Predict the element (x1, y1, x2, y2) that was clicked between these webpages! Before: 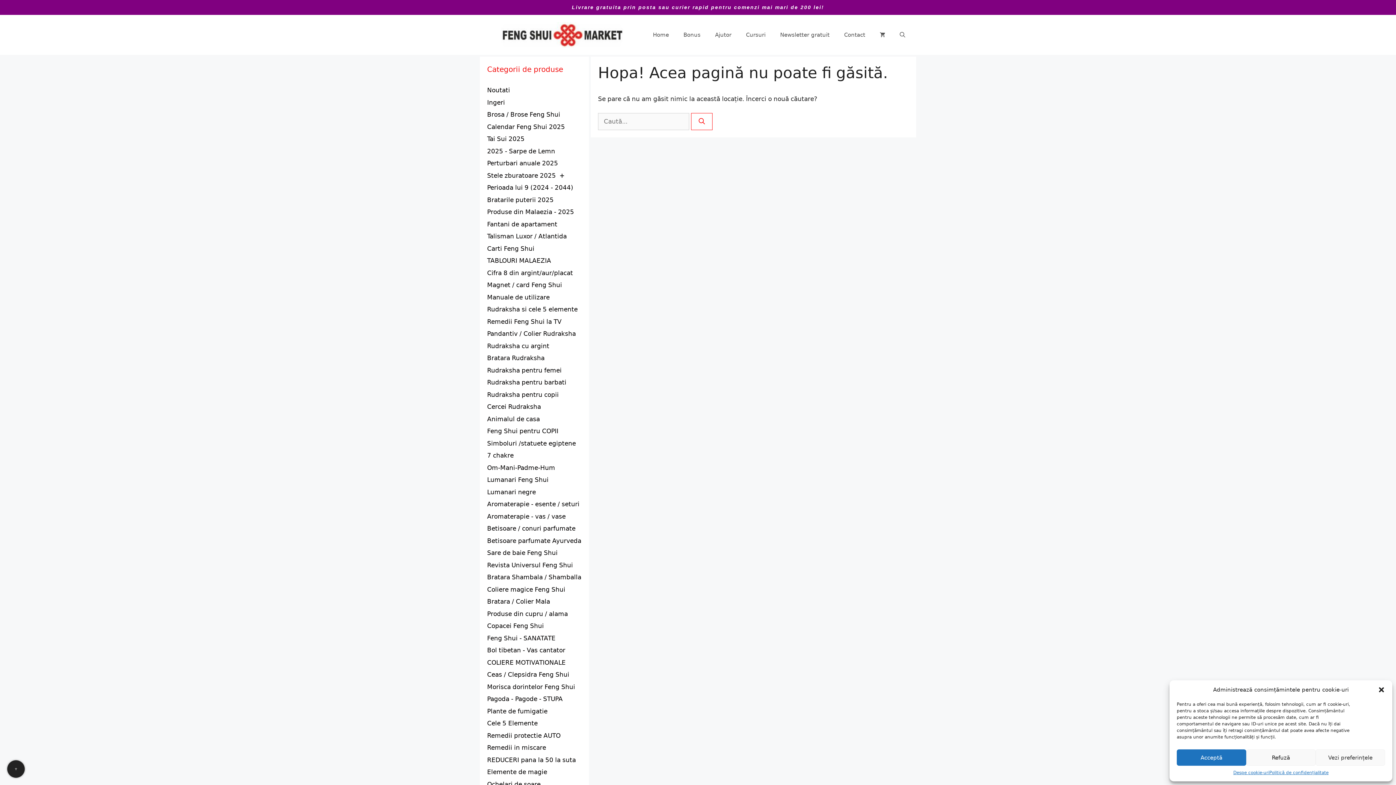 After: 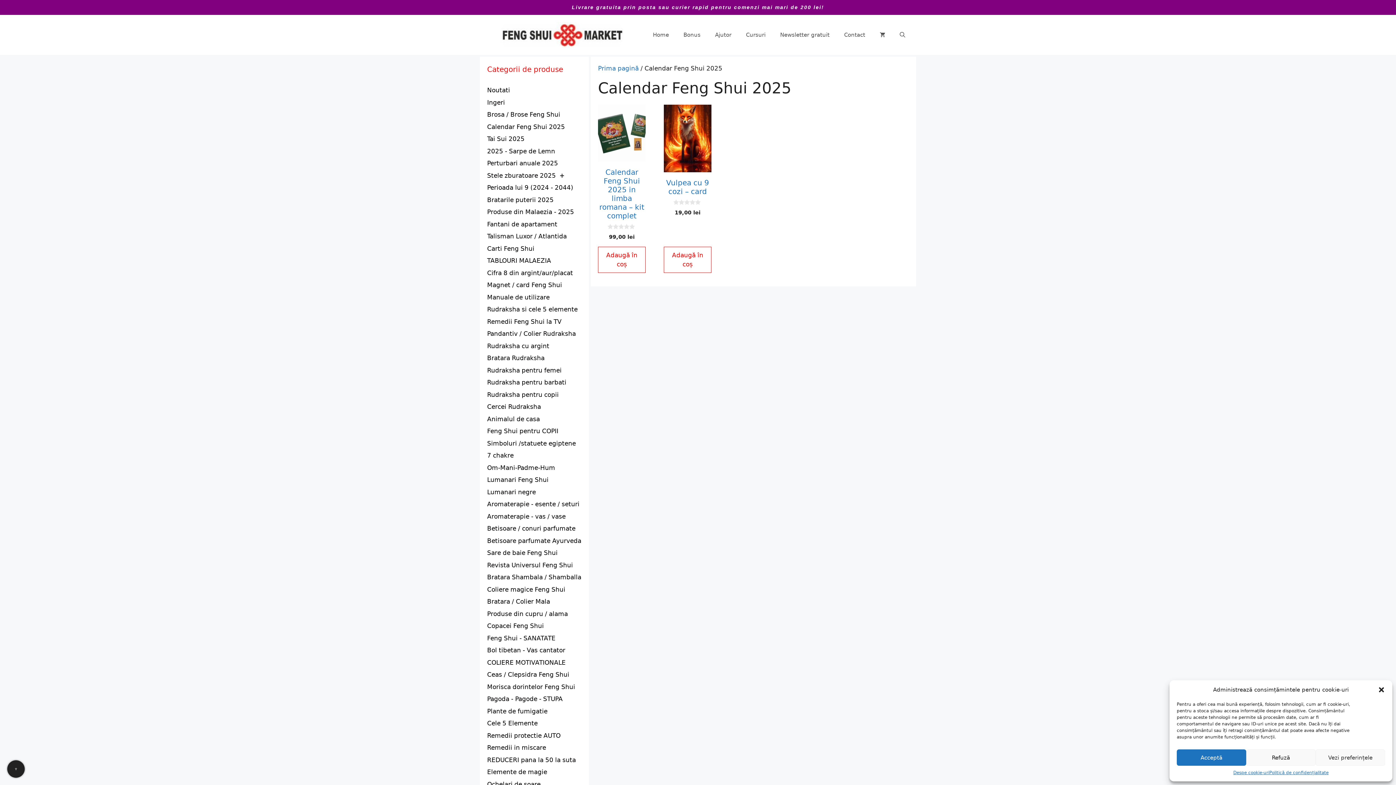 Action: bbox: (487, 123, 565, 130) label: Calendar Feng Shui 2025